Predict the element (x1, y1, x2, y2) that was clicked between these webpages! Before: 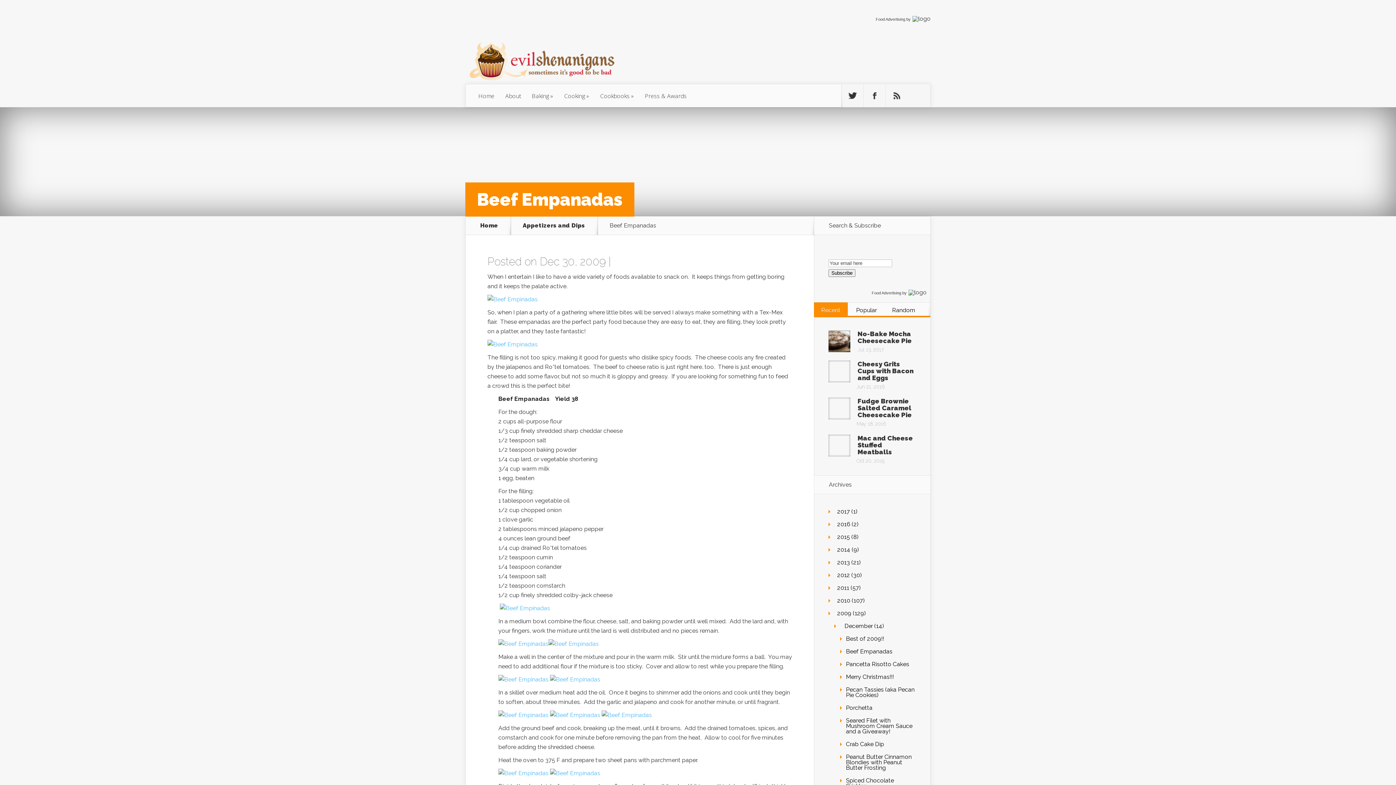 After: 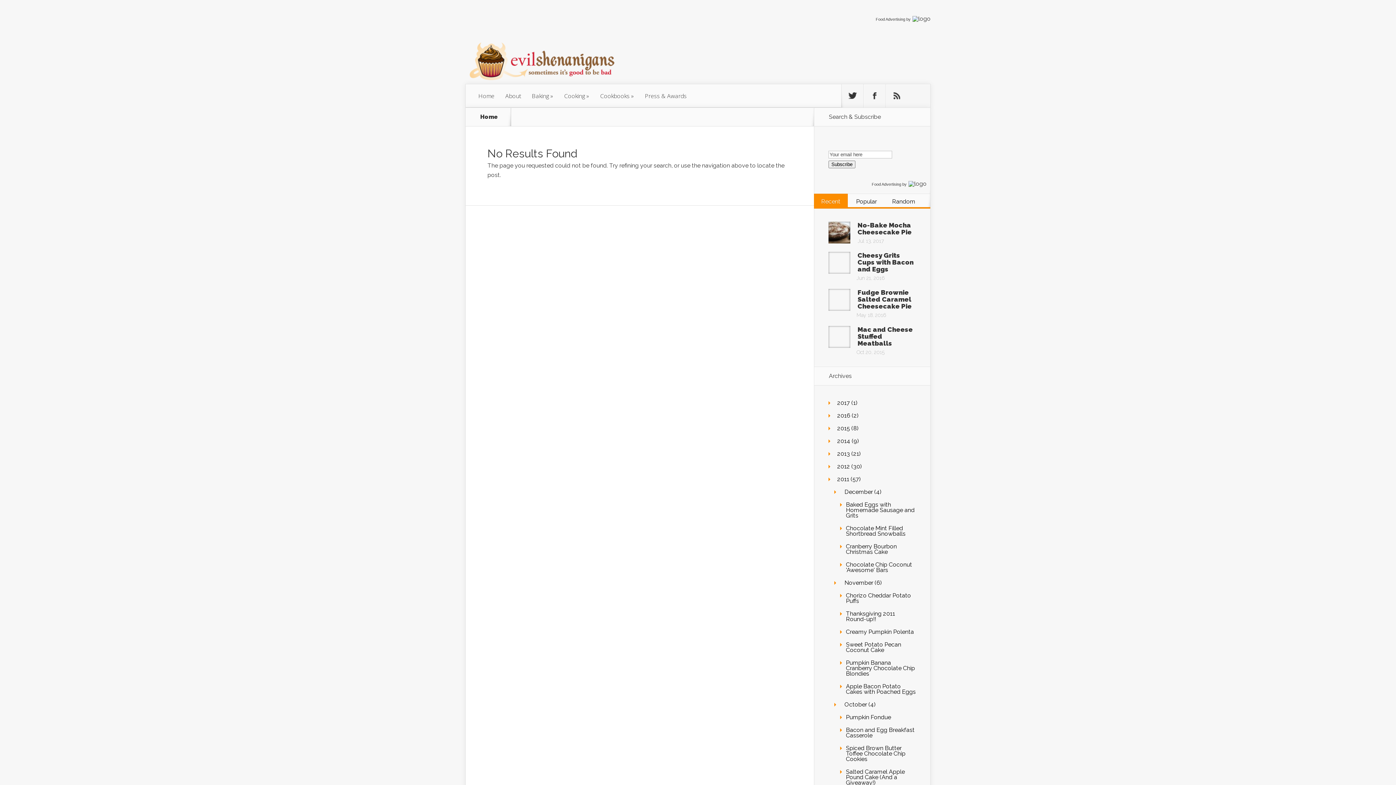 Action: bbox: (498, 770, 548, 777)